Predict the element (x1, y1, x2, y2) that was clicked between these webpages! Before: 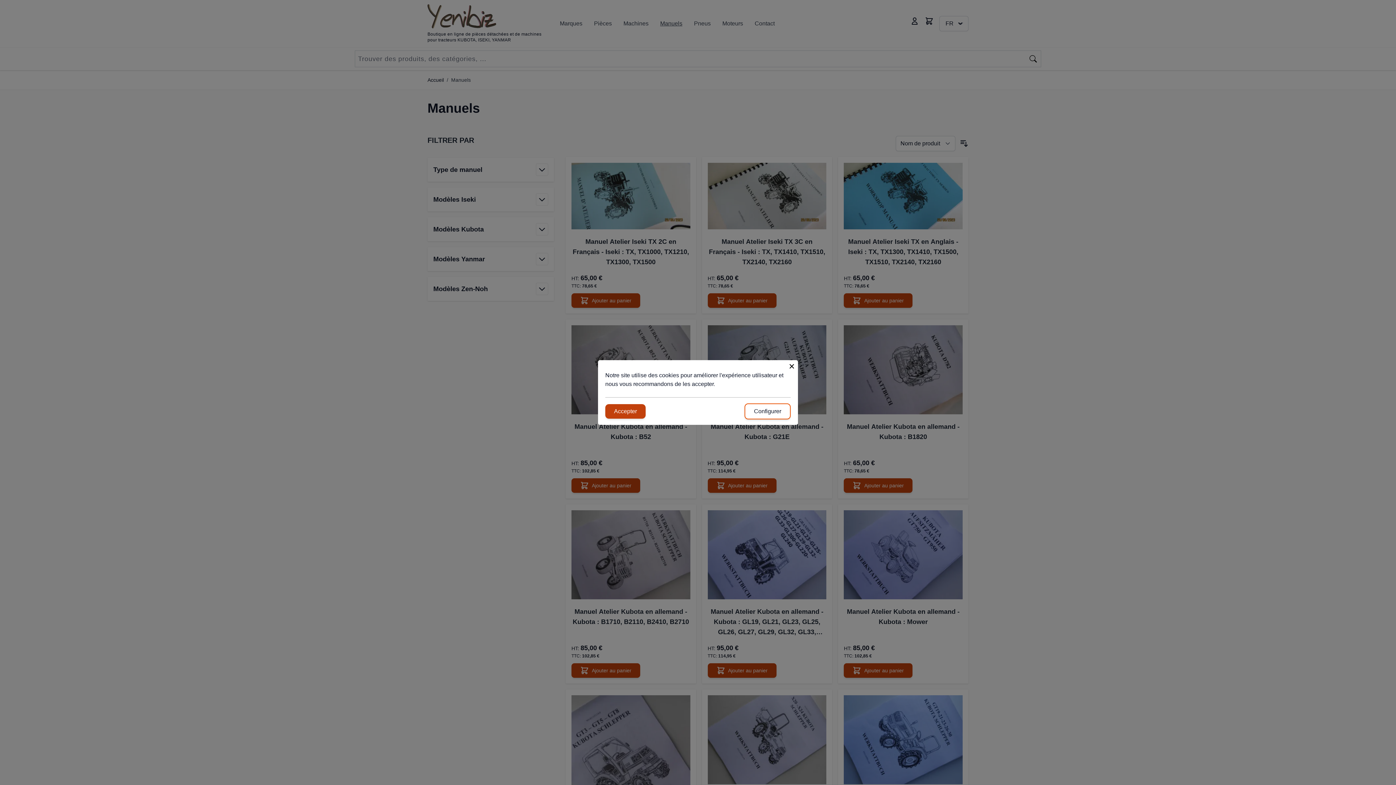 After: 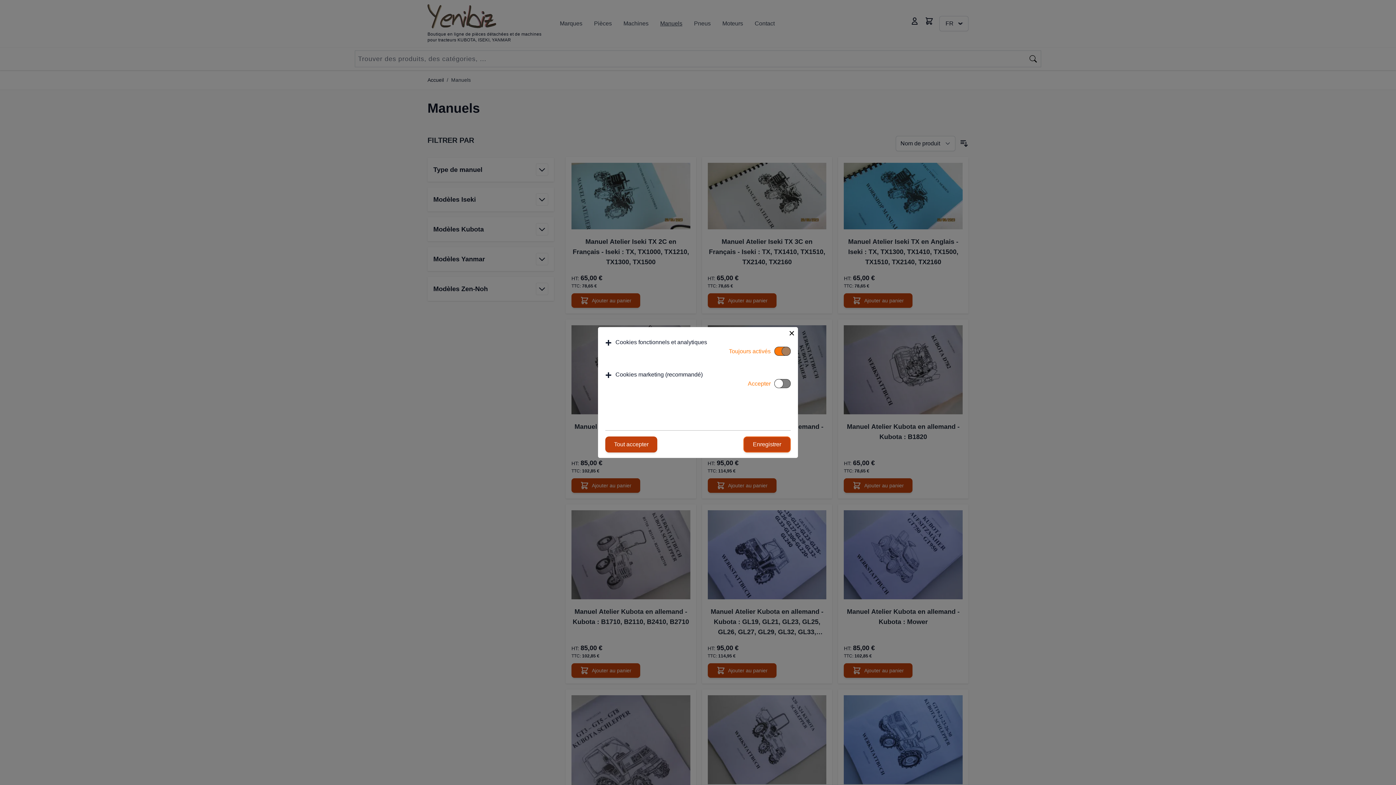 Action: label: Configurer bbox: (744, 403, 790, 419)